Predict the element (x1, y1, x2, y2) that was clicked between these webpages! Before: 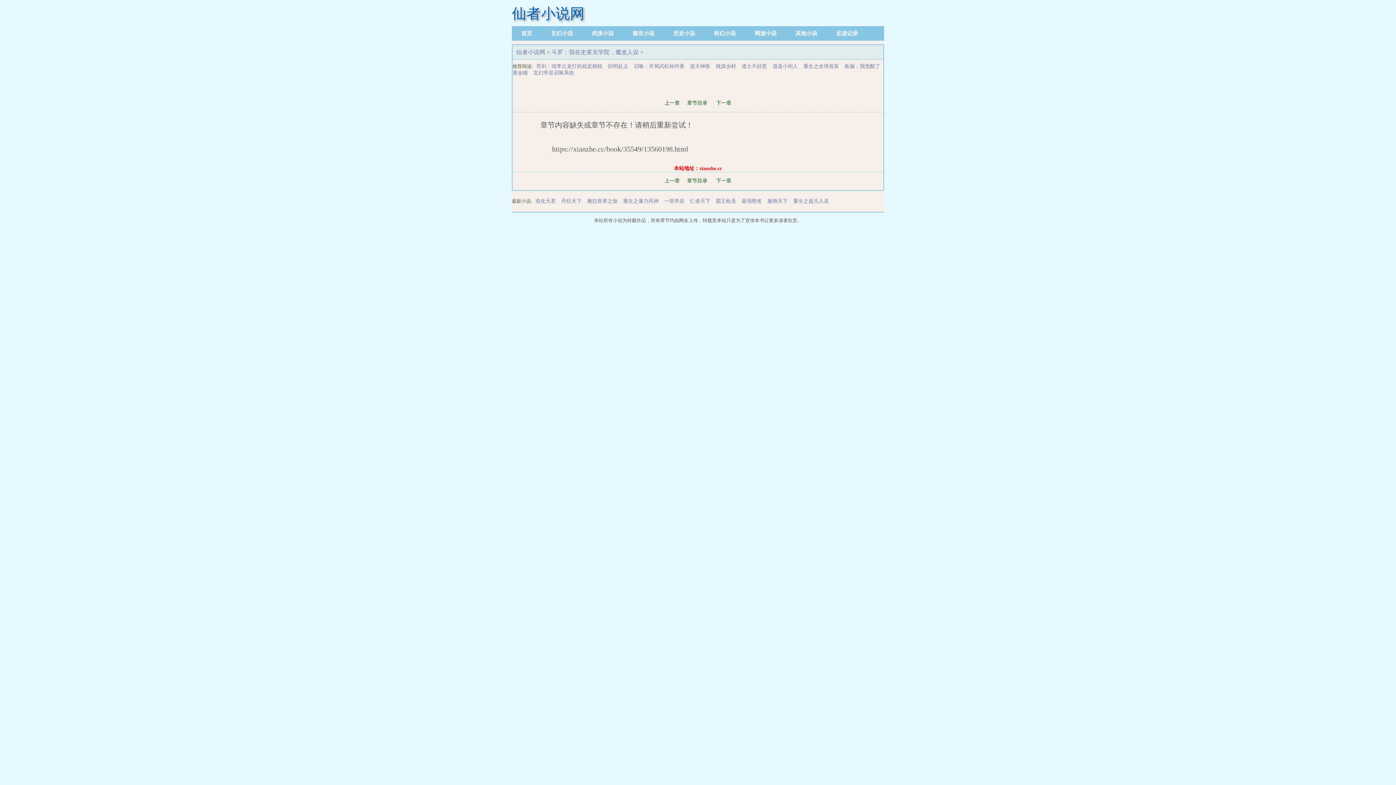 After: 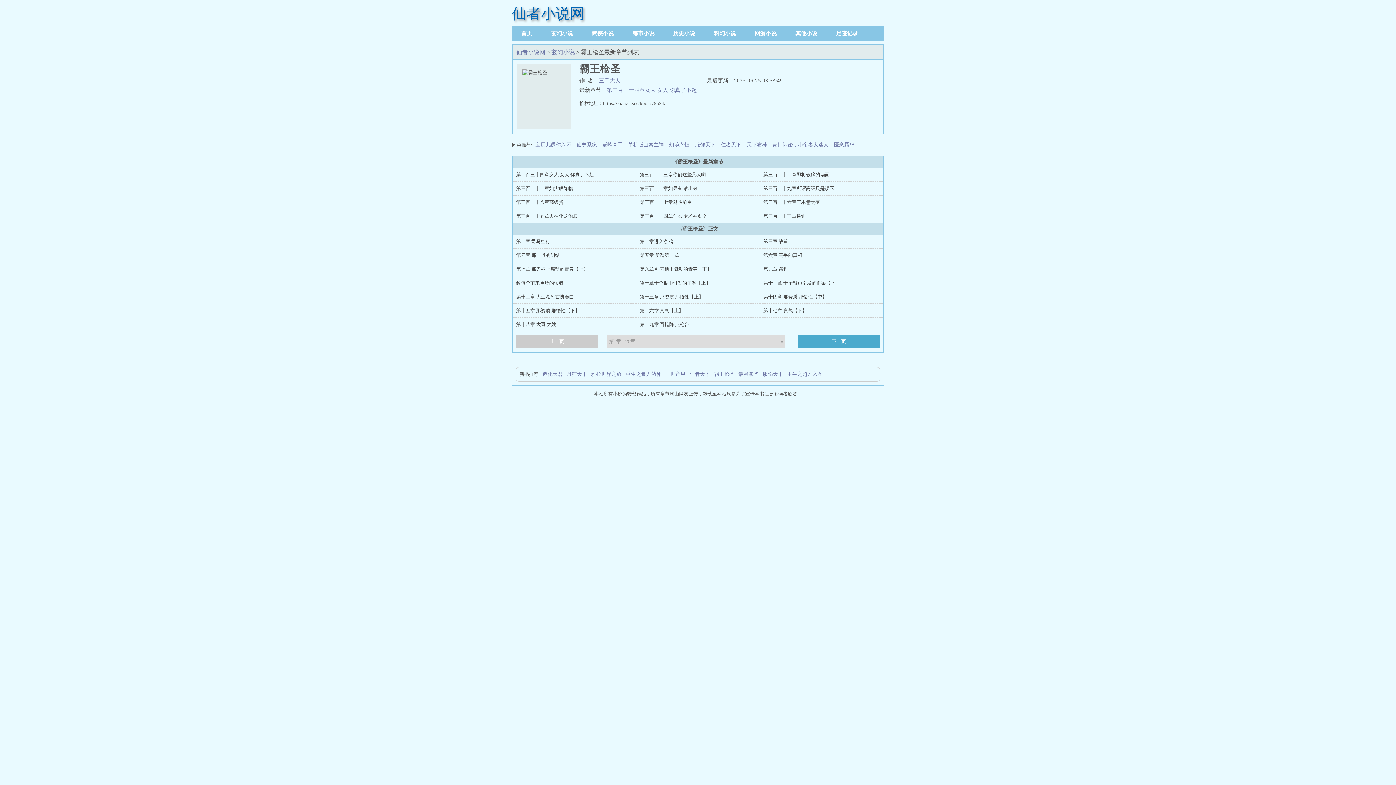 Action: bbox: (716, 198, 736, 204) label: 霸王枪圣